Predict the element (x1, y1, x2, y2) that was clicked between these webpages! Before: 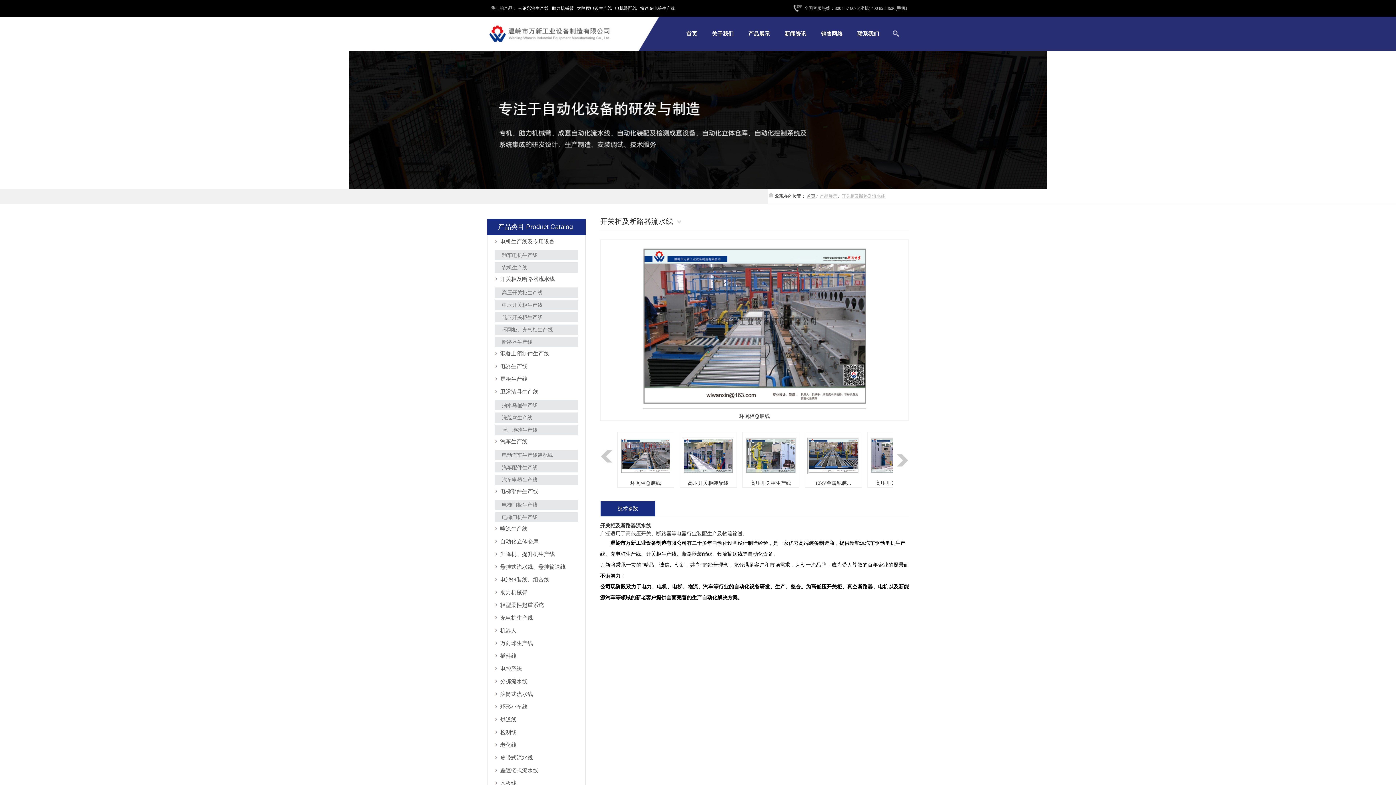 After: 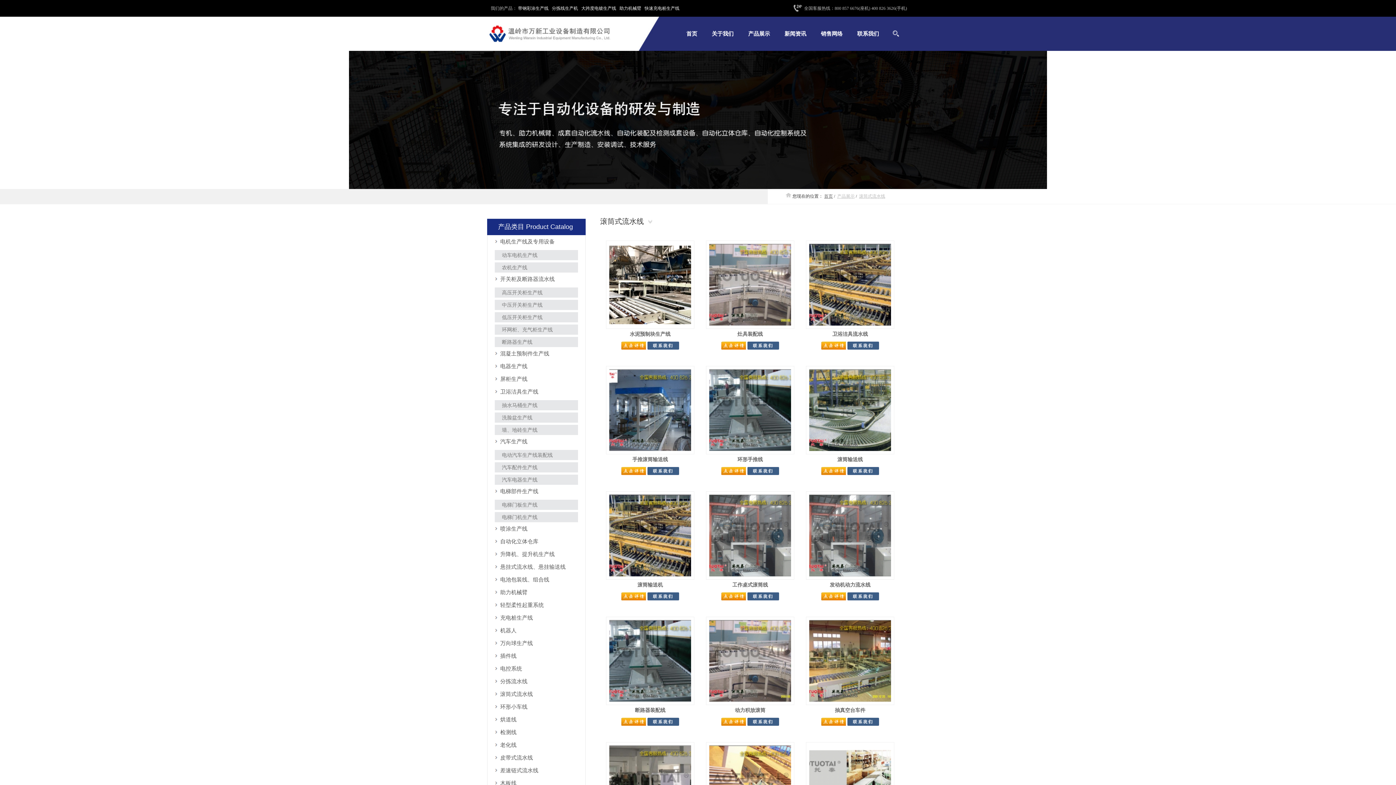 Action: label: 滚筒式流水线 bbox: (487, 688, 585, 700)